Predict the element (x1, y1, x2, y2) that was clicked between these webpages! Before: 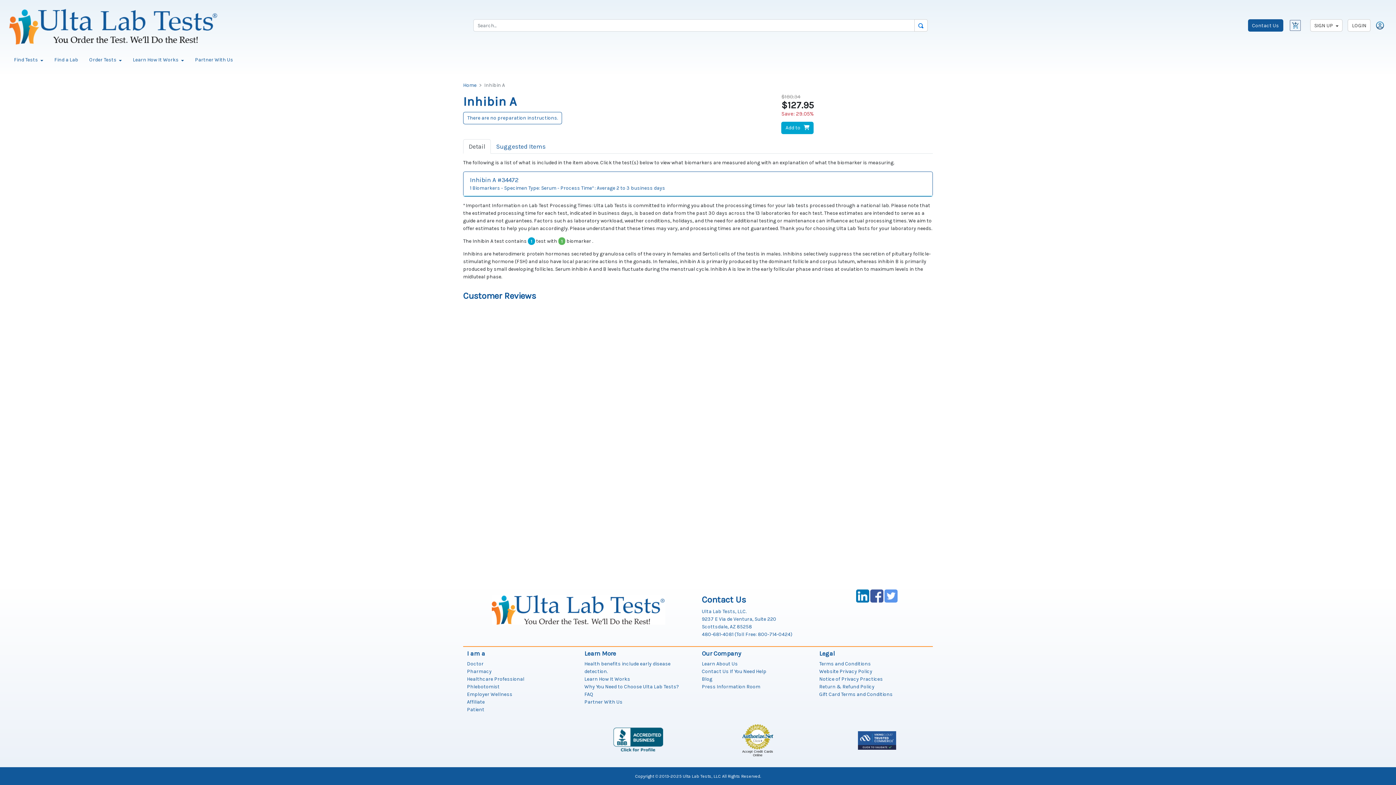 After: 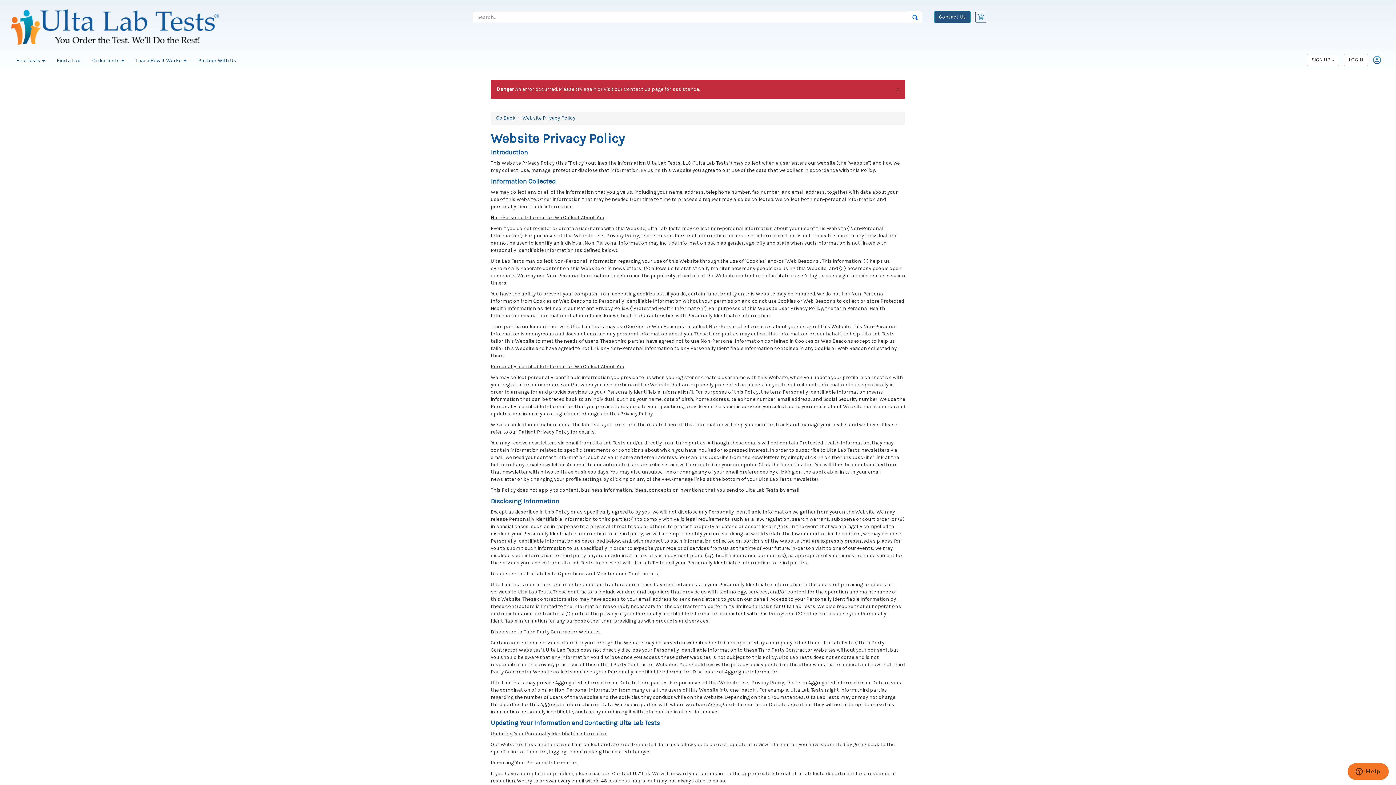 Action: label: Website Privacy Policy bbox: (819, 668, 872, 674)